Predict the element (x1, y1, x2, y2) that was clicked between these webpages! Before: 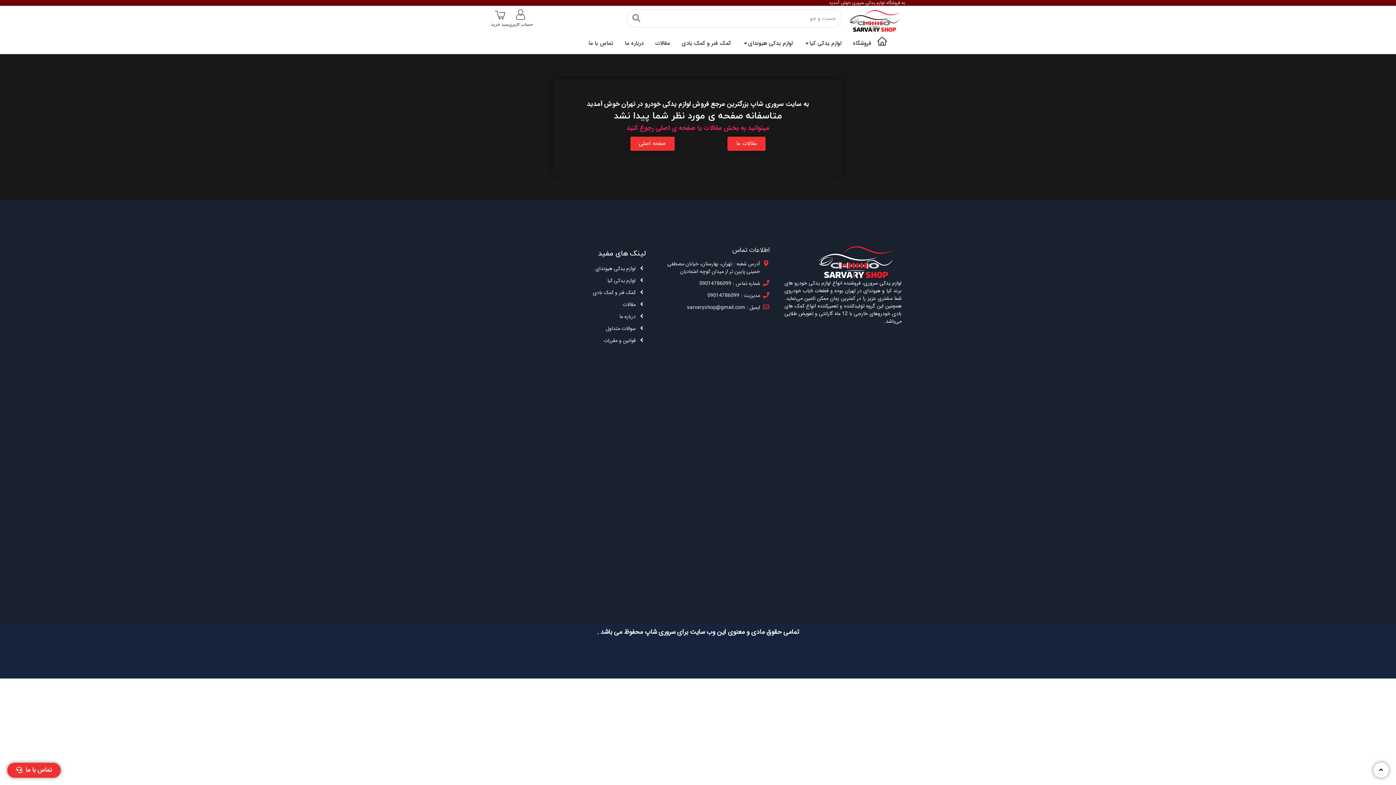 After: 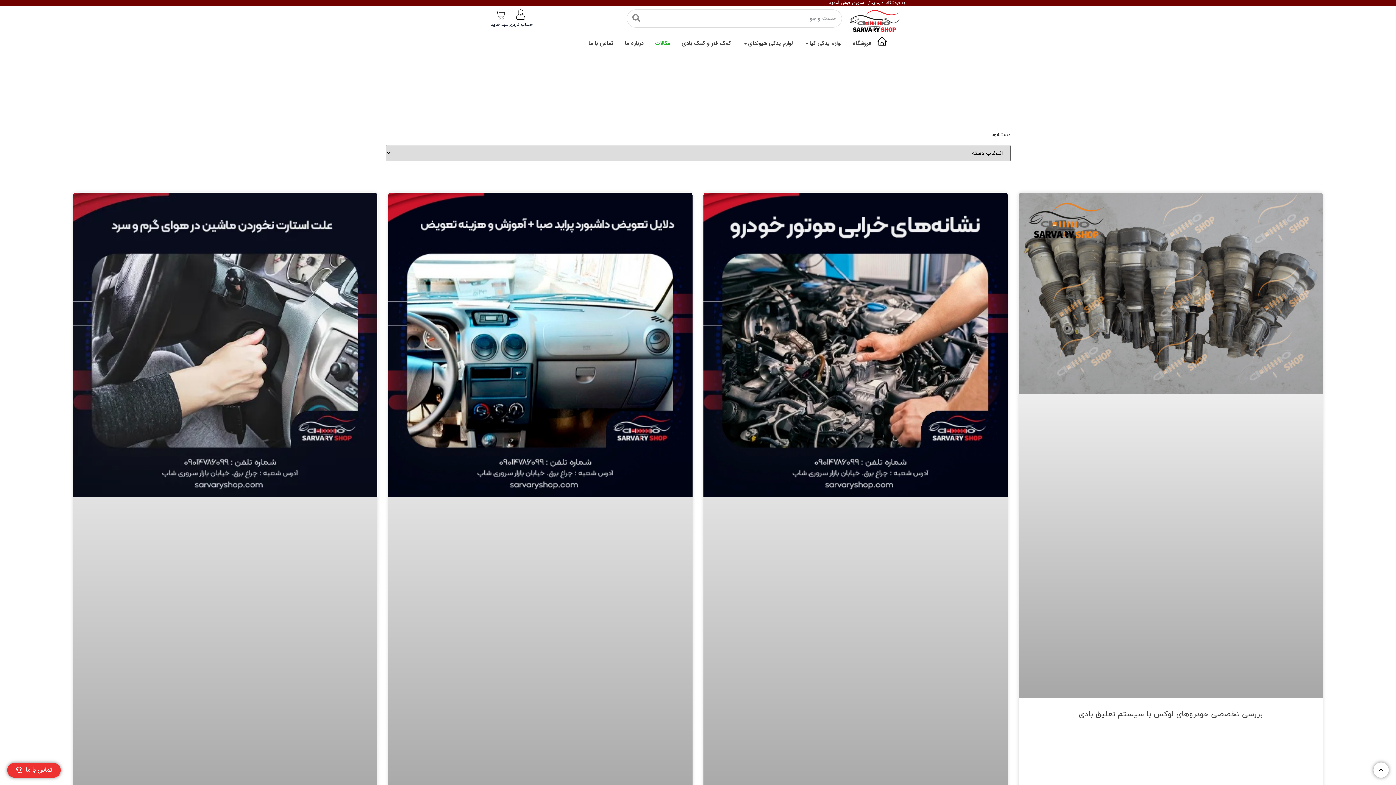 Action: label: مقالات ما bbox: (727, 136, 765, 151)